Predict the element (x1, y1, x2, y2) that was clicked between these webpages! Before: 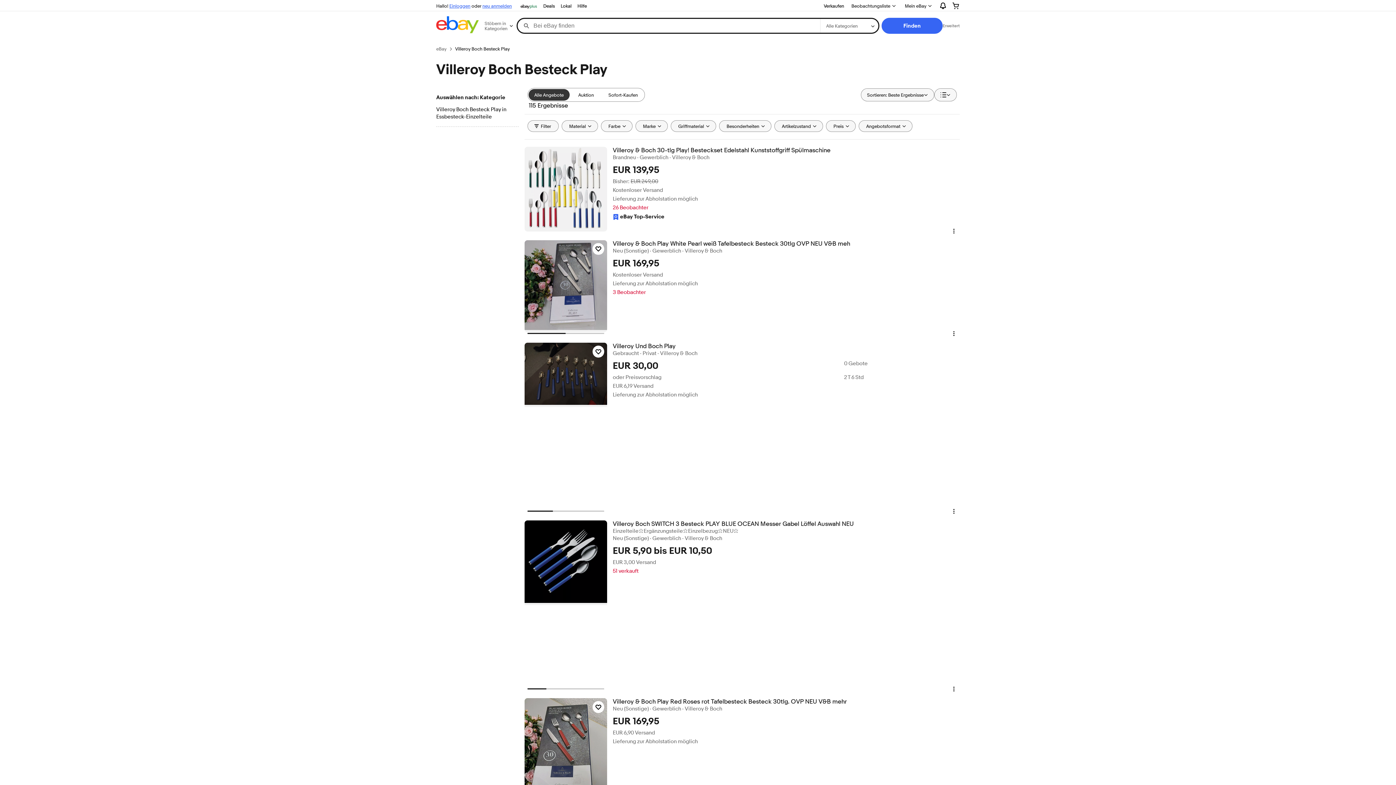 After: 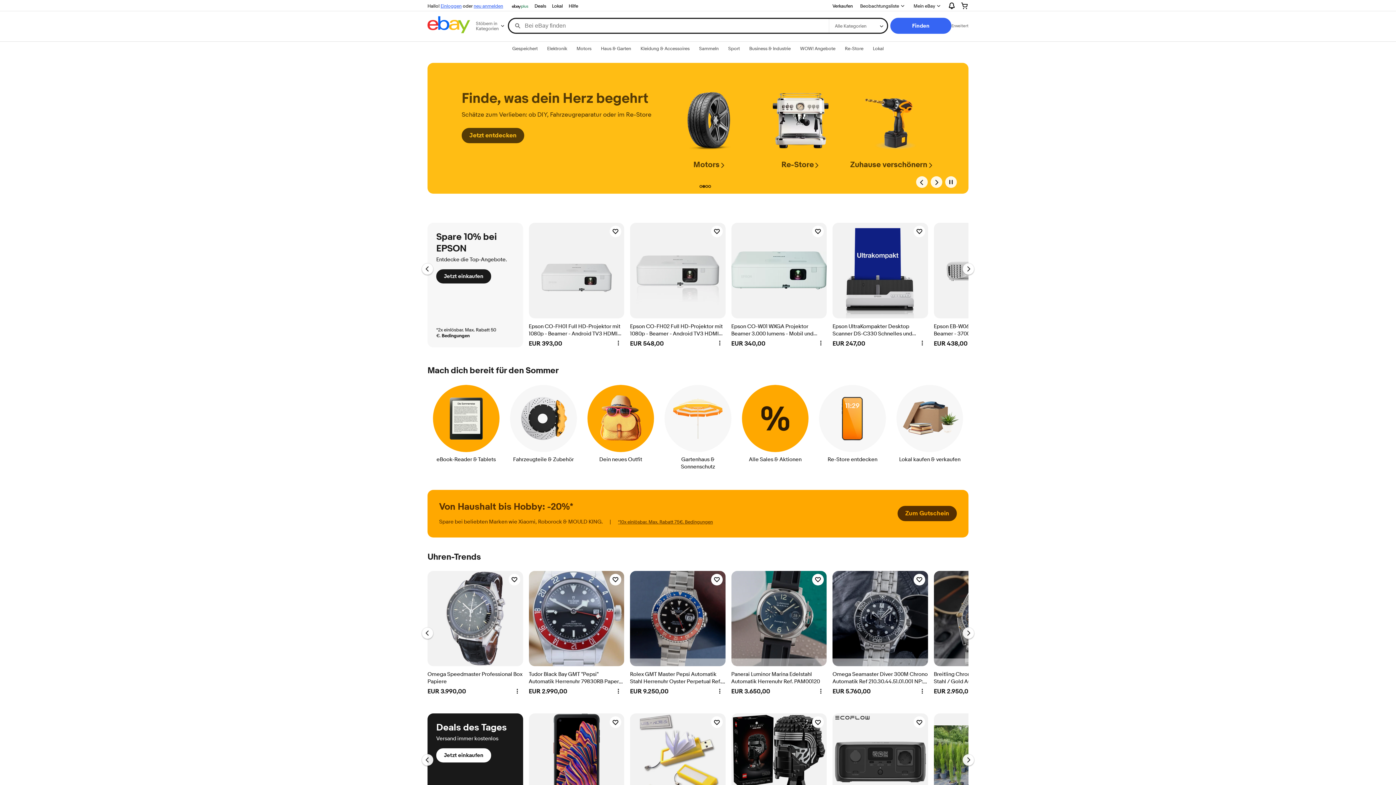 Action: bbox: (436, 16, 478, 35)